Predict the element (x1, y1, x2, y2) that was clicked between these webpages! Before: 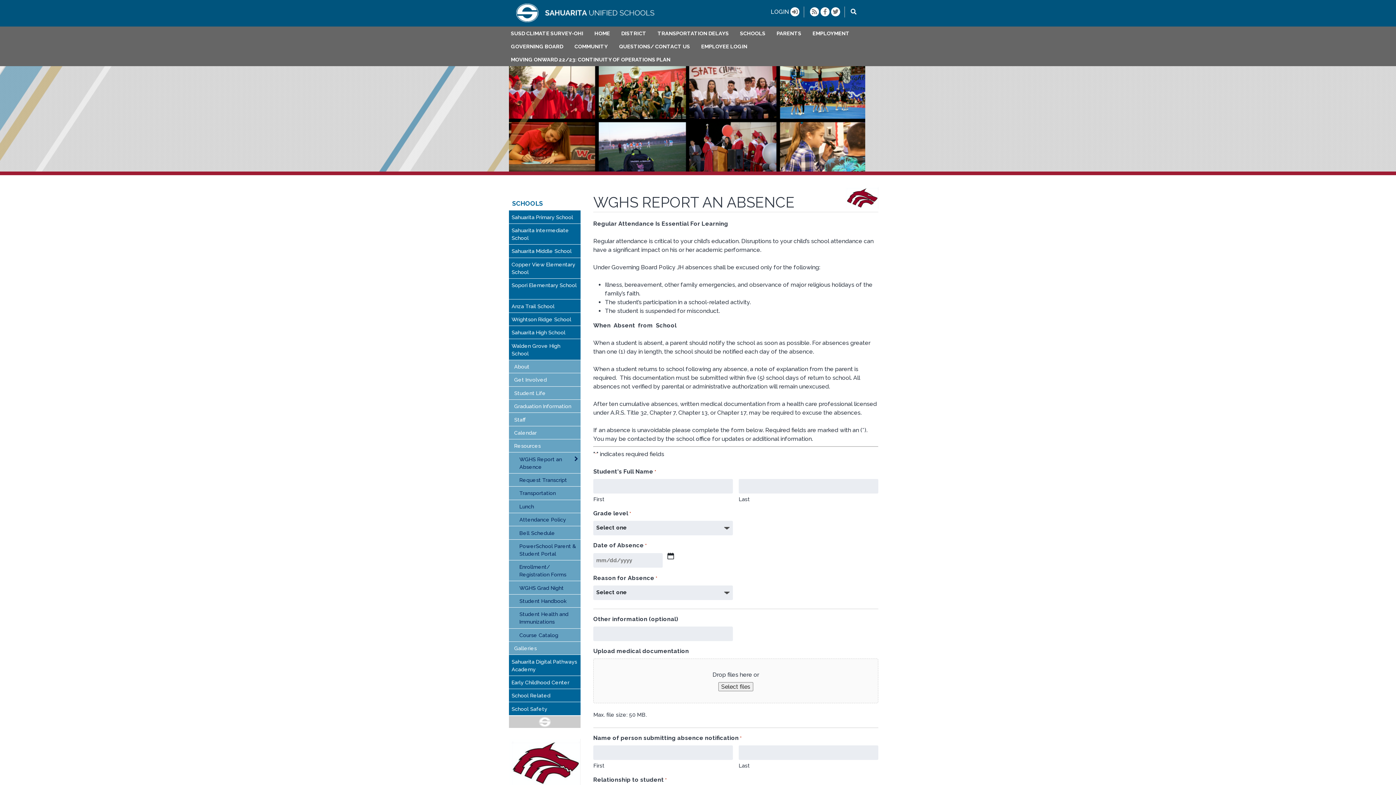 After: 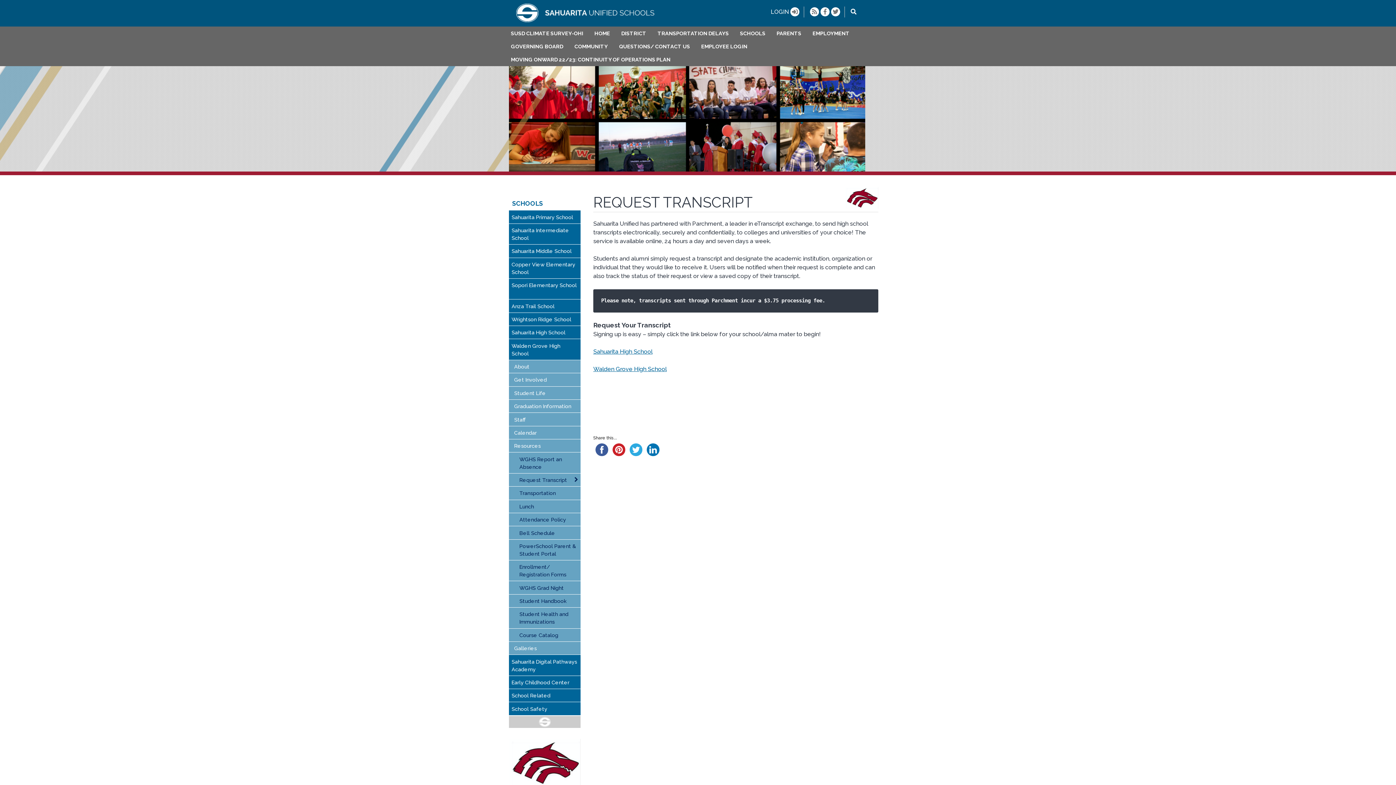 Action: label: Request Transcript bbox: (509, 473, 580, 486)